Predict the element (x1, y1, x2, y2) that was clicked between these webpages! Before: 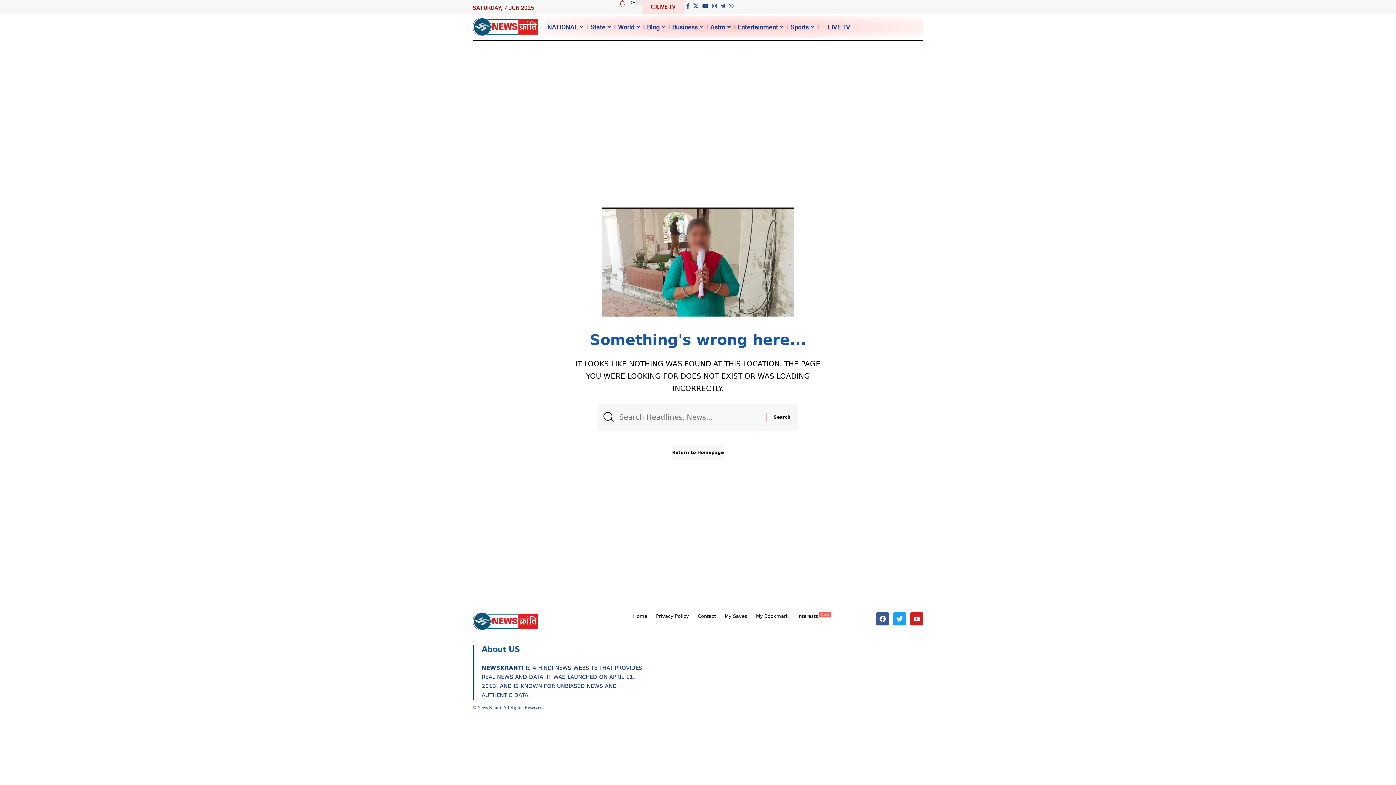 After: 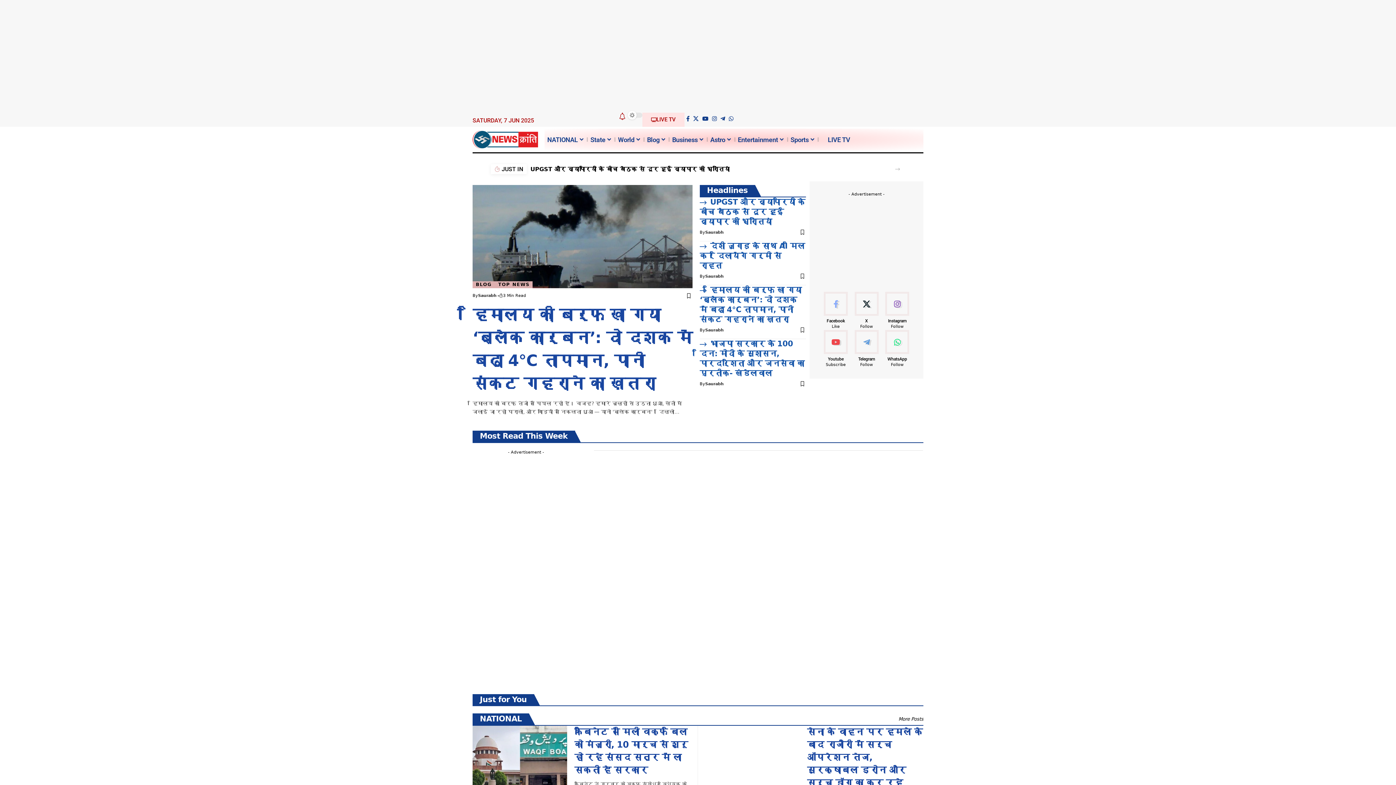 Action: bbox: (672, 445, 724, 460) label: Return to Homepage